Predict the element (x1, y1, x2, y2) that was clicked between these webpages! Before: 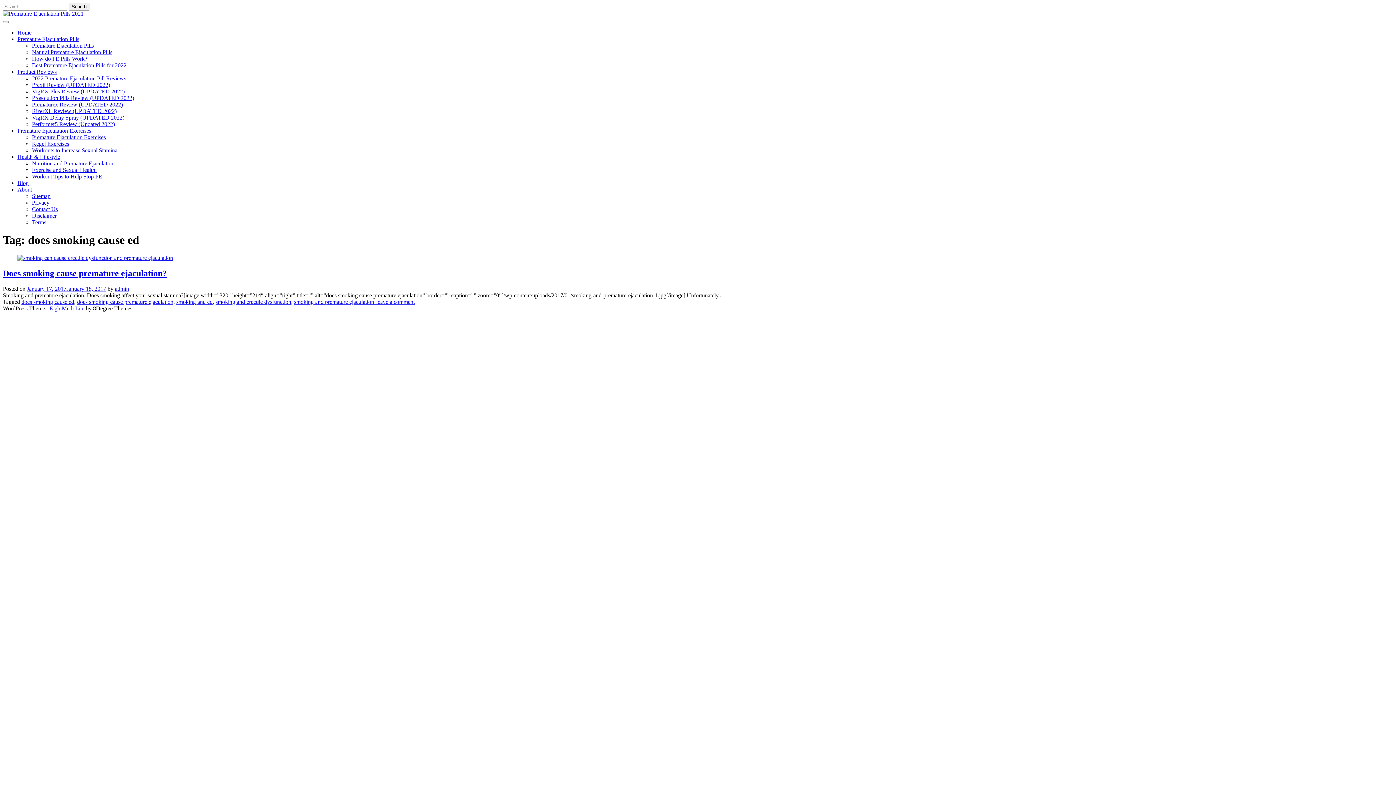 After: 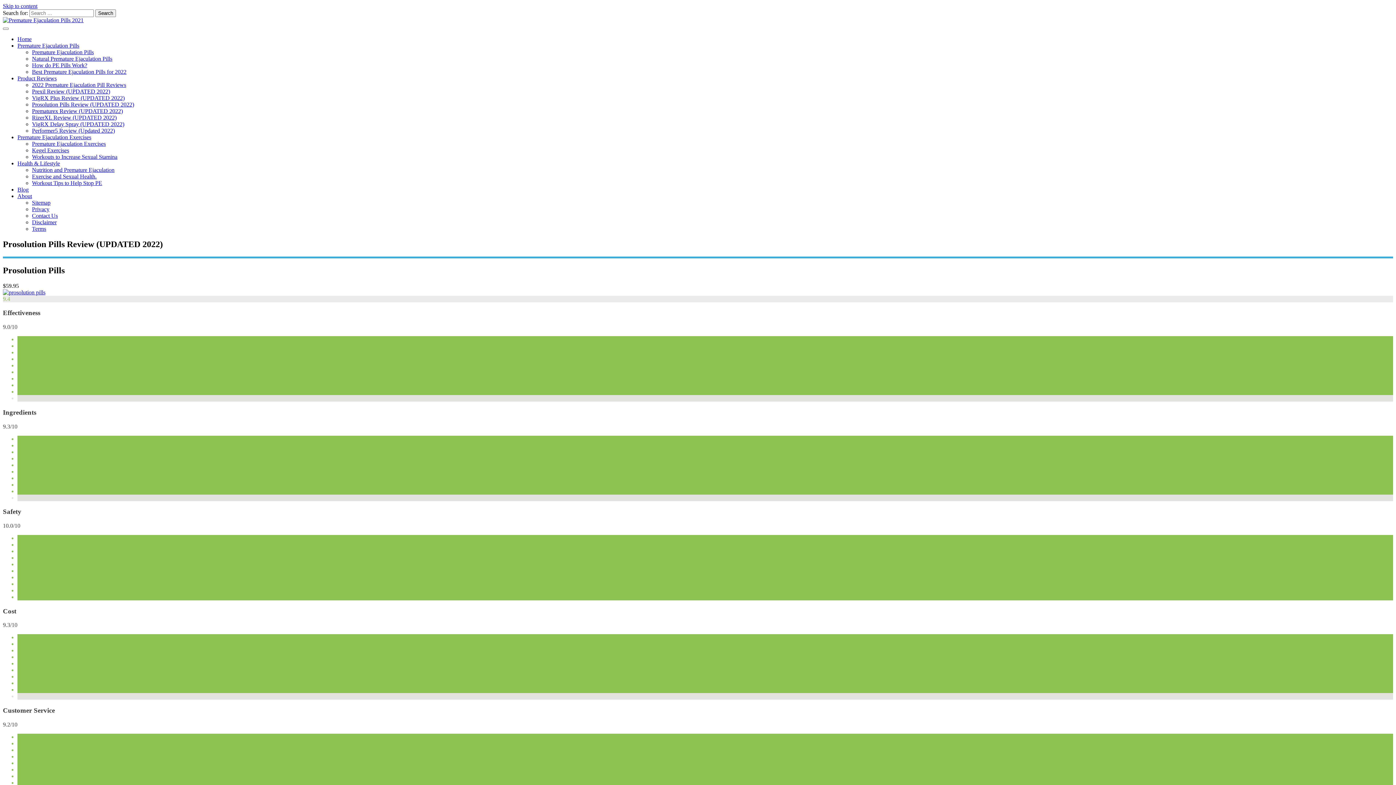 Action: label: Prosolution Pills Review (UPDATED 2022) bbox: (32, 94, 134, 101)